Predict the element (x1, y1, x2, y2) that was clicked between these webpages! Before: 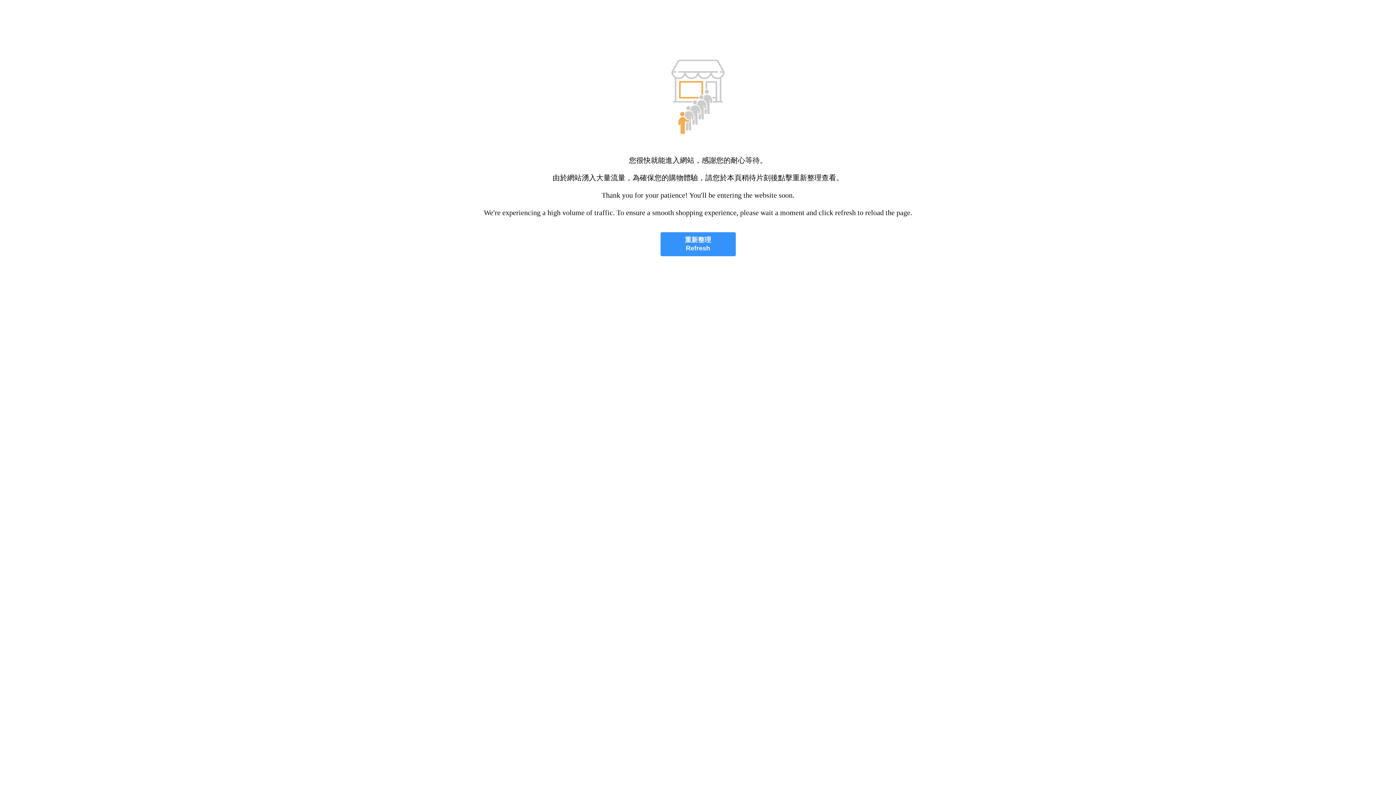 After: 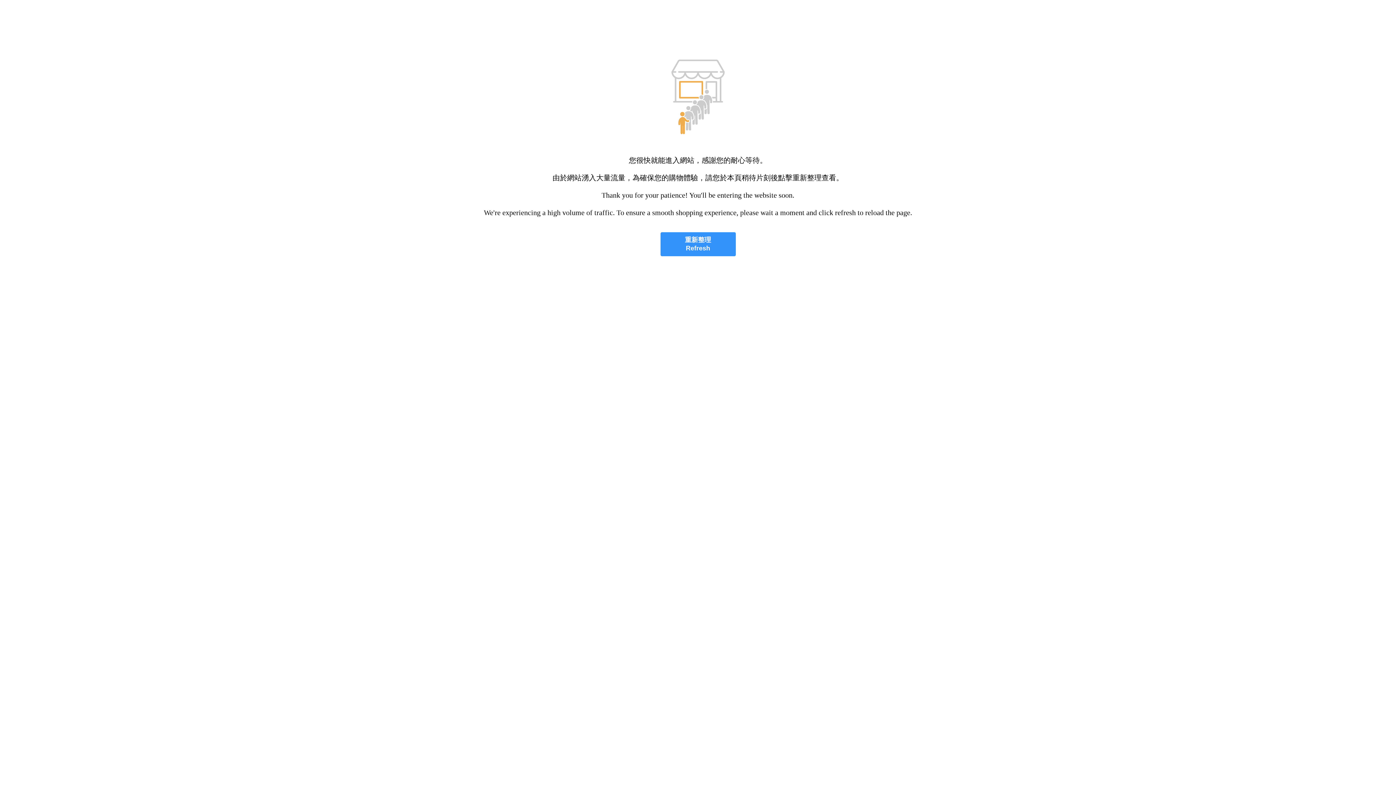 Action: bbox: (660, 232, 735, 256) label: 重新整理
Refresh